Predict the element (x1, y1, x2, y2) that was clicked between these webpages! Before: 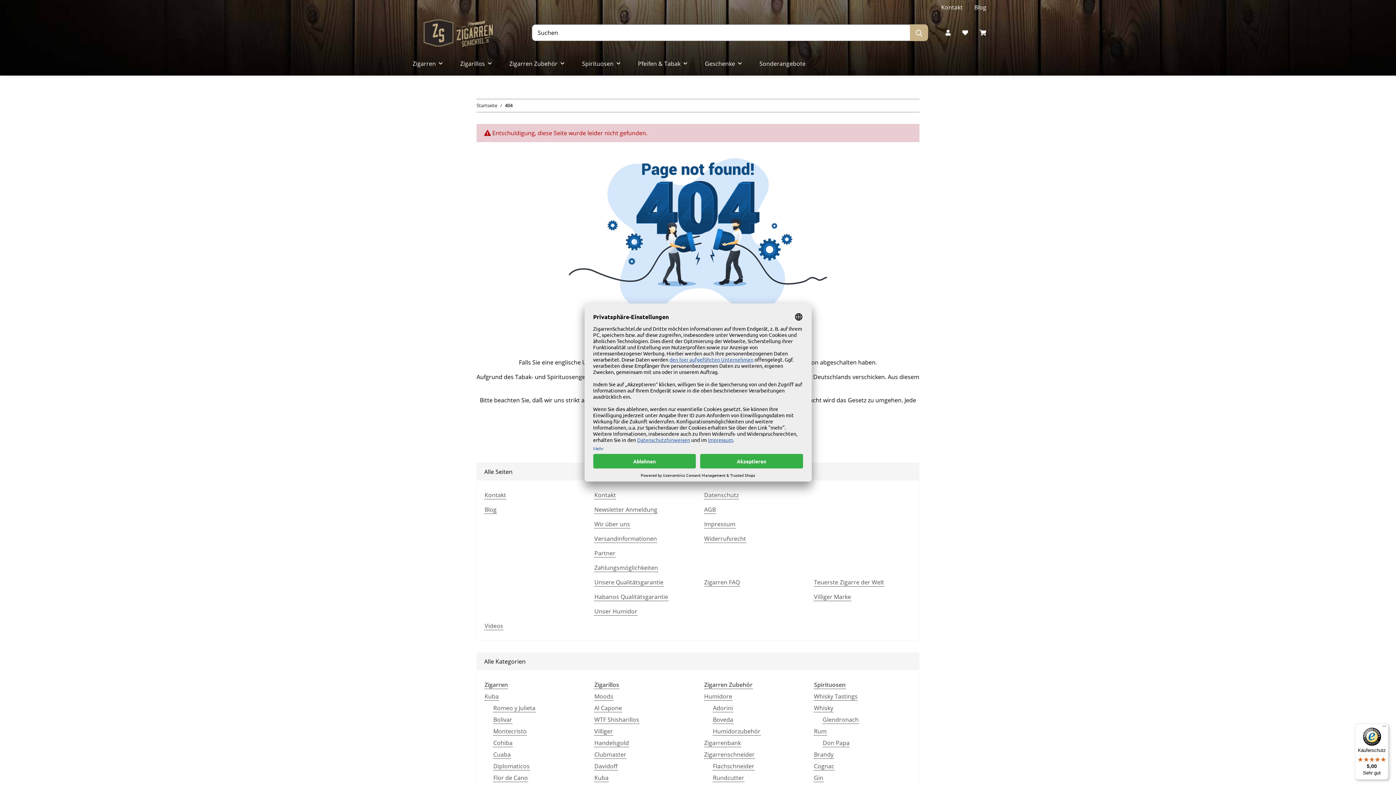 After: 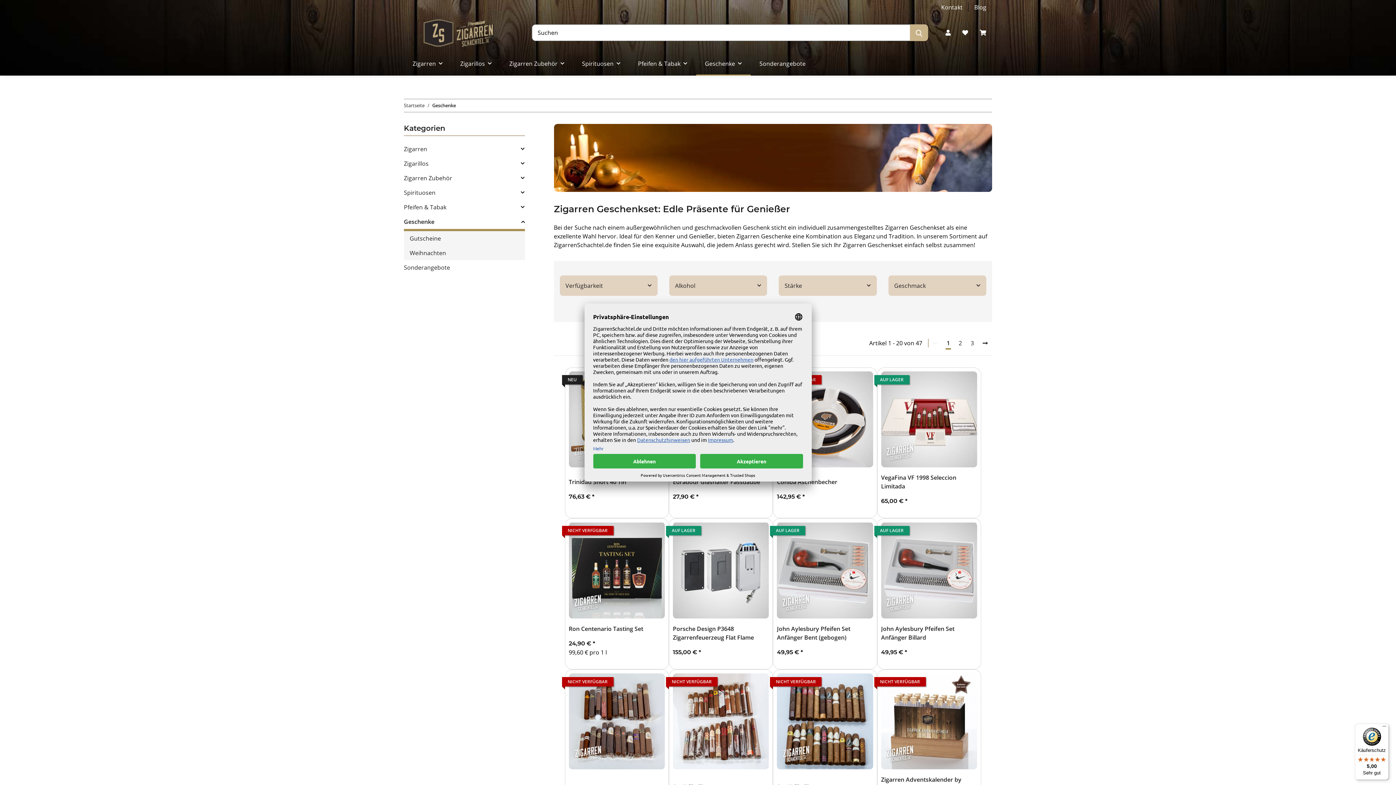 Action: label: Geschenke bbox: (696, 50, 750, 76)